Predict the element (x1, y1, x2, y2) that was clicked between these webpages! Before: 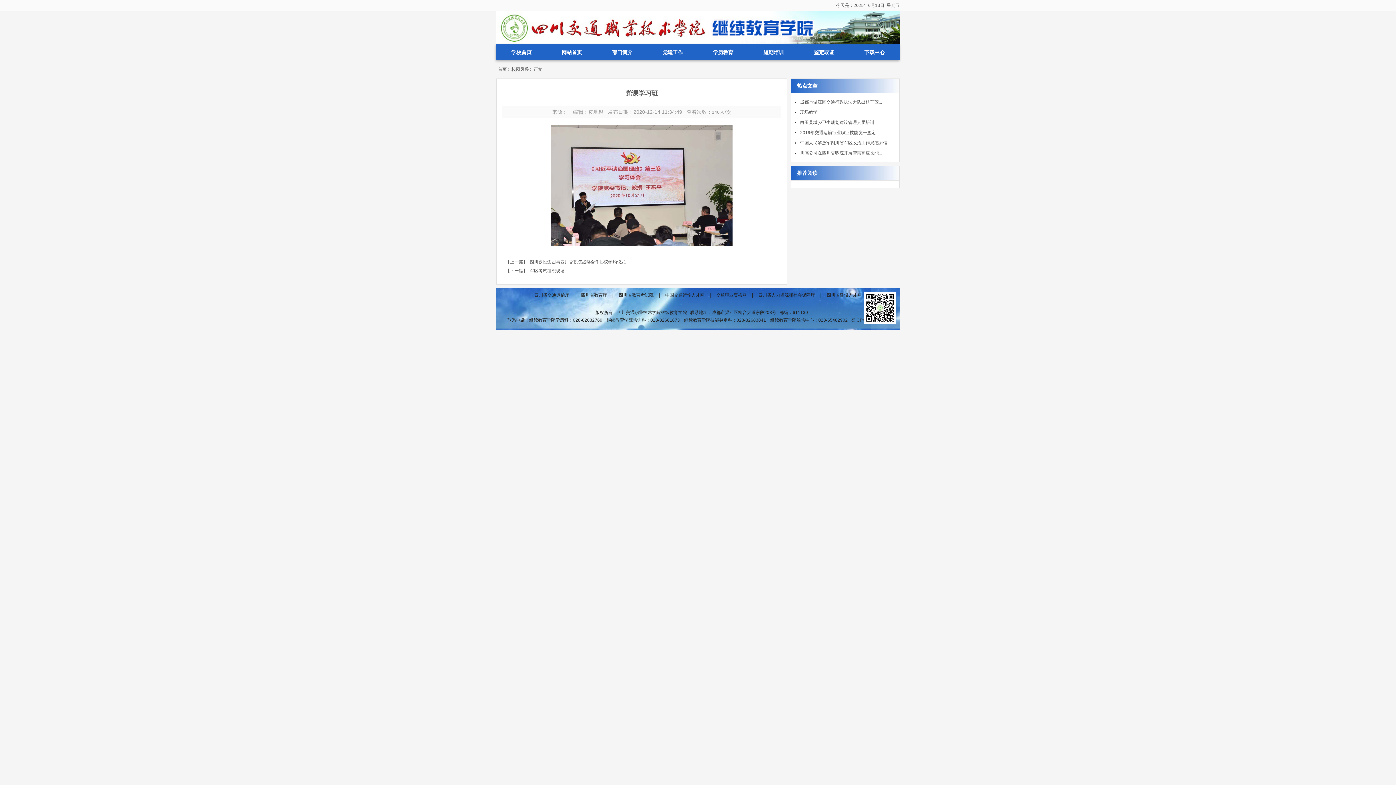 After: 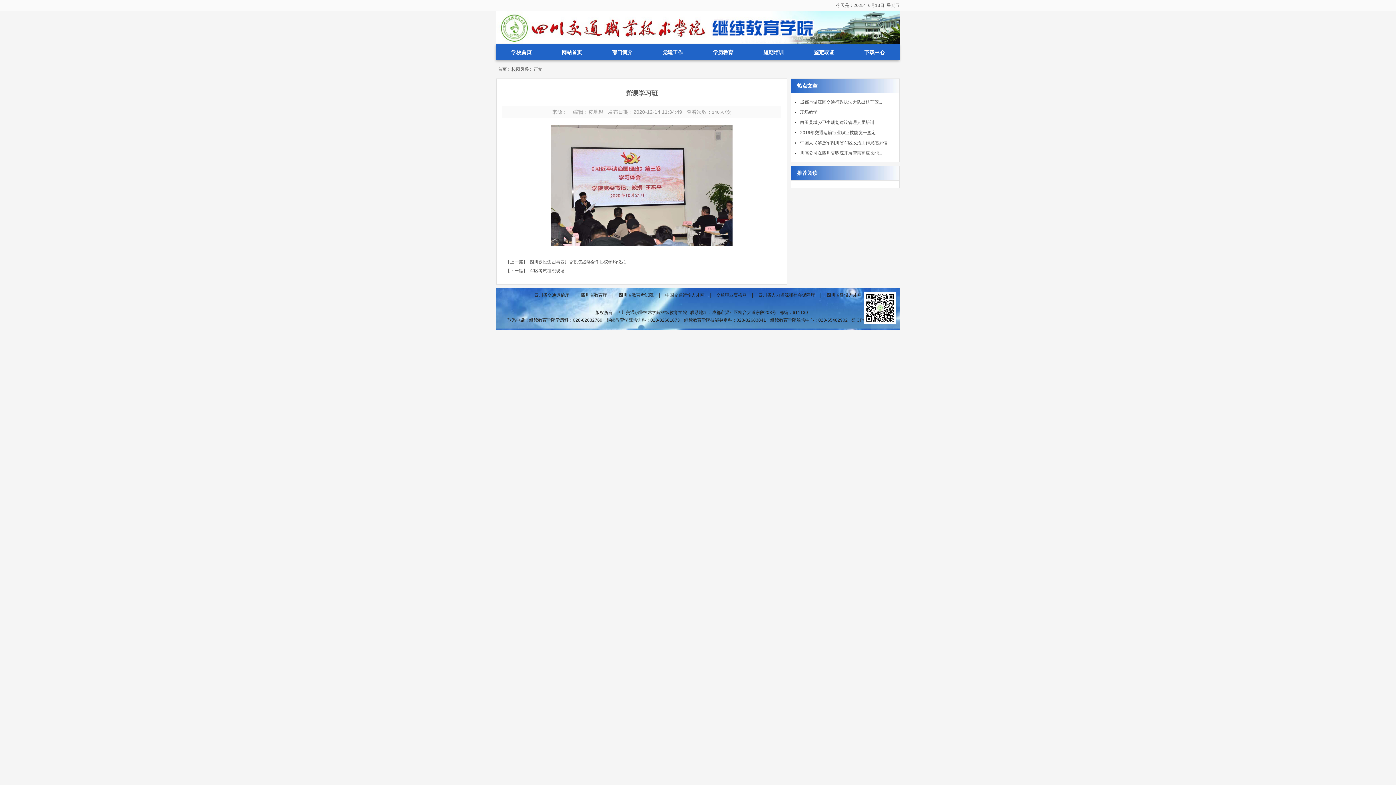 Action: bbox: (800, 96, 882, 107) label: 成都市温江区交通行政执法大队出租车驾...